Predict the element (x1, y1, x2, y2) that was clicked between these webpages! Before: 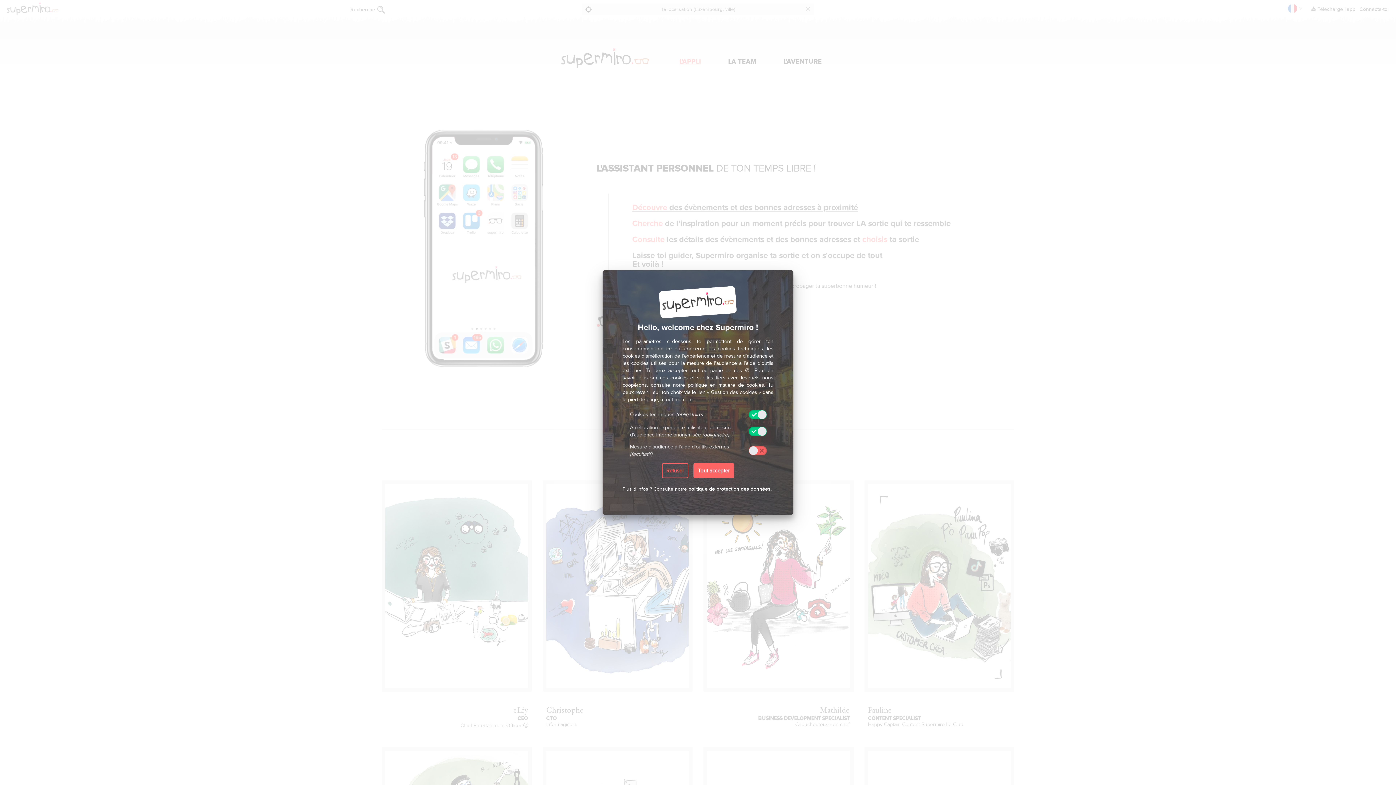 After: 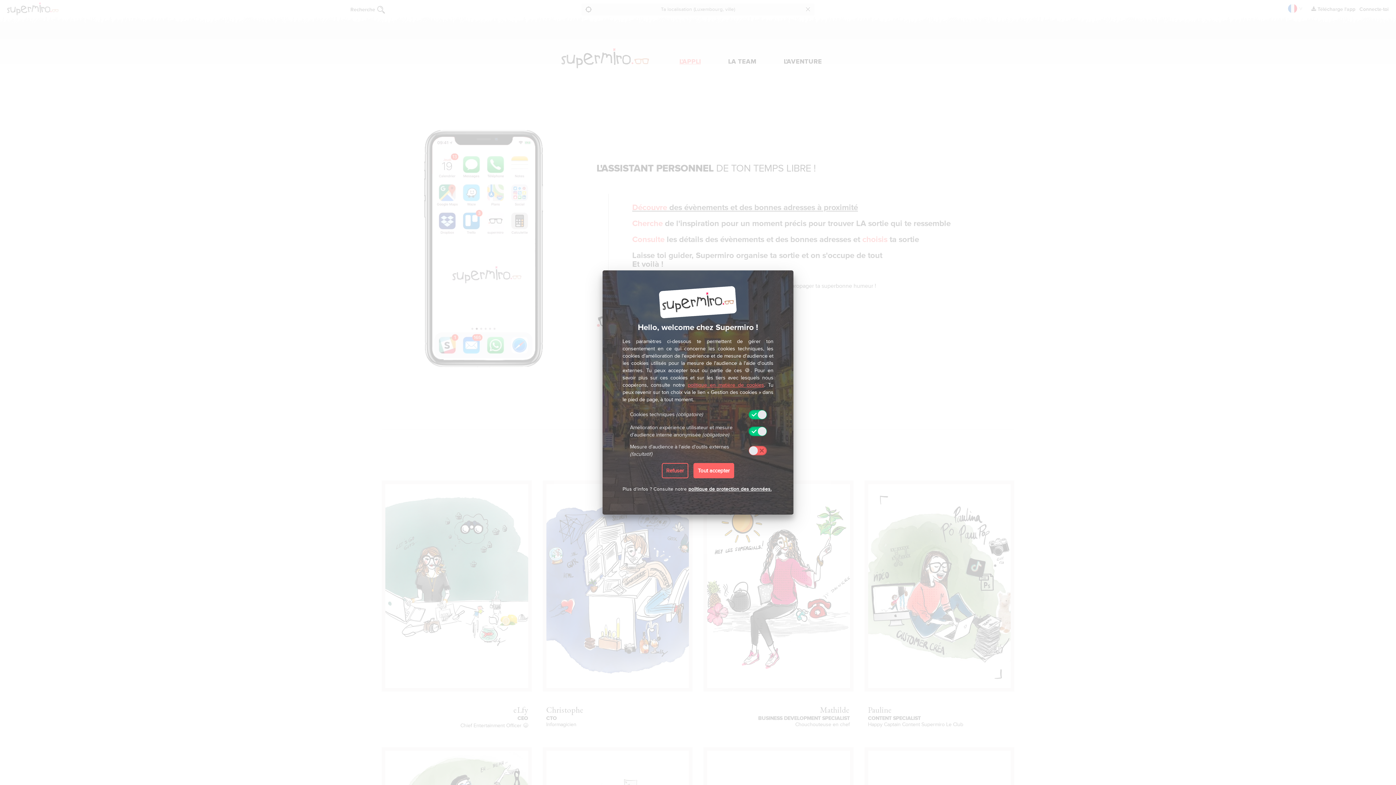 Action: label: politique en matière de cookies bbox: (687, 382, 764, 388)